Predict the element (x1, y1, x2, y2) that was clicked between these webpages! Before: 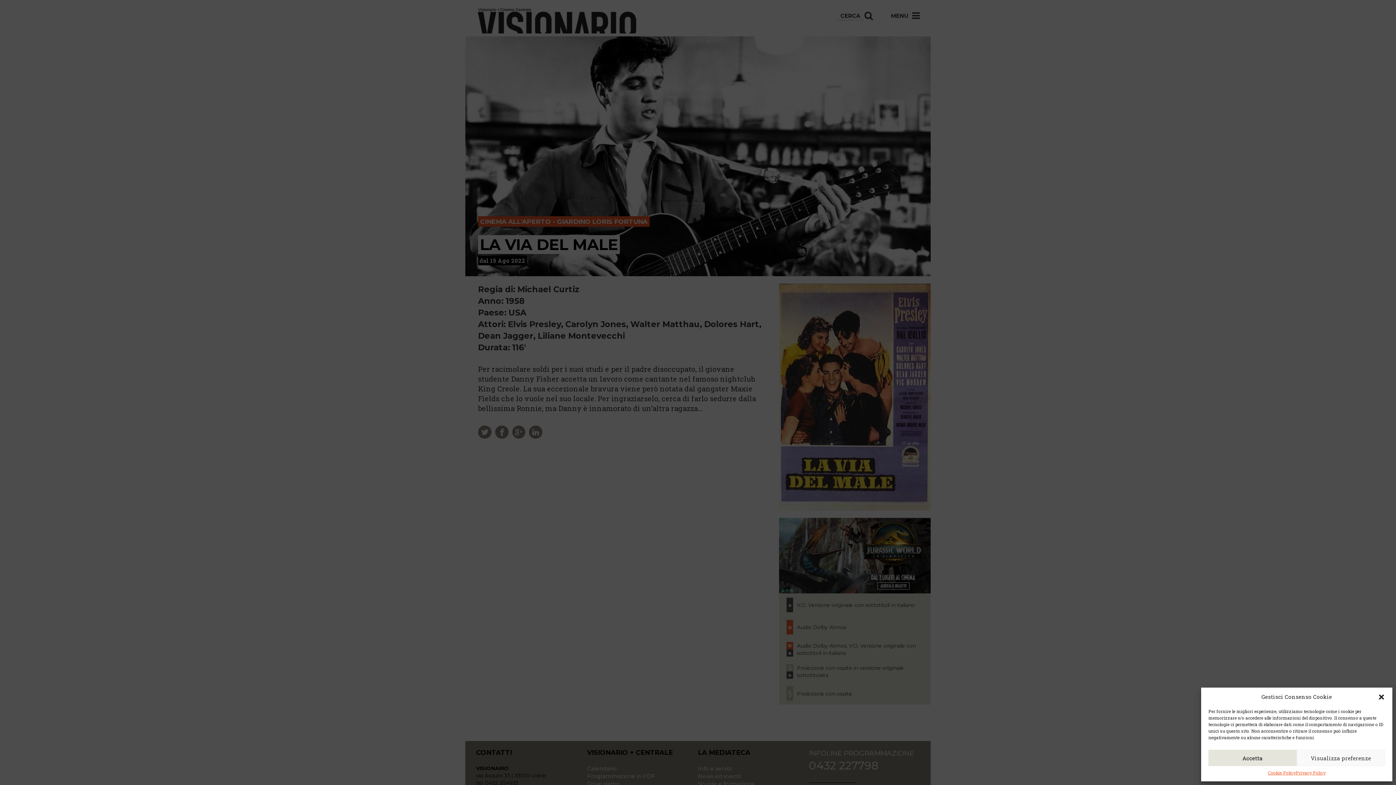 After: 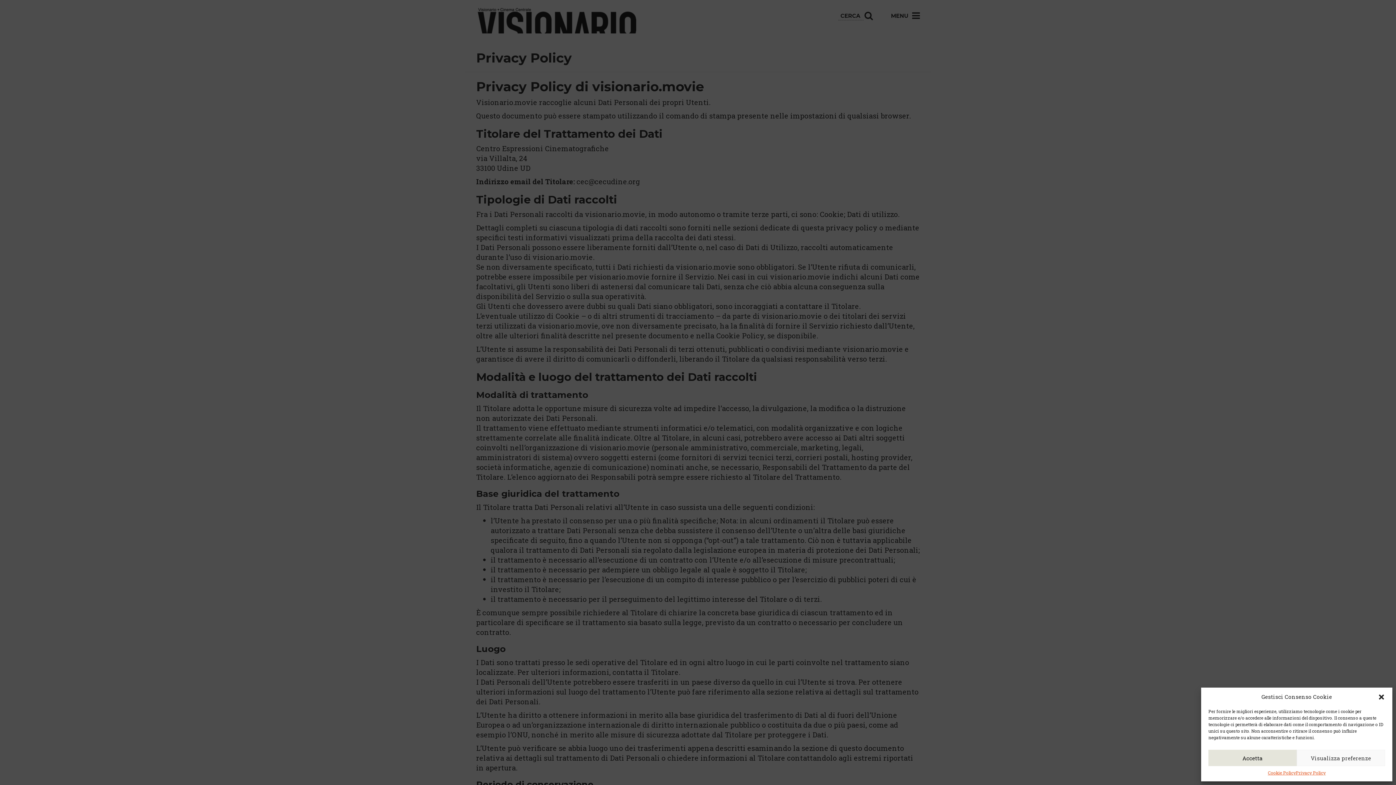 Action: label: Privacy Policy bbox: (1296, 770, 1325, 776)